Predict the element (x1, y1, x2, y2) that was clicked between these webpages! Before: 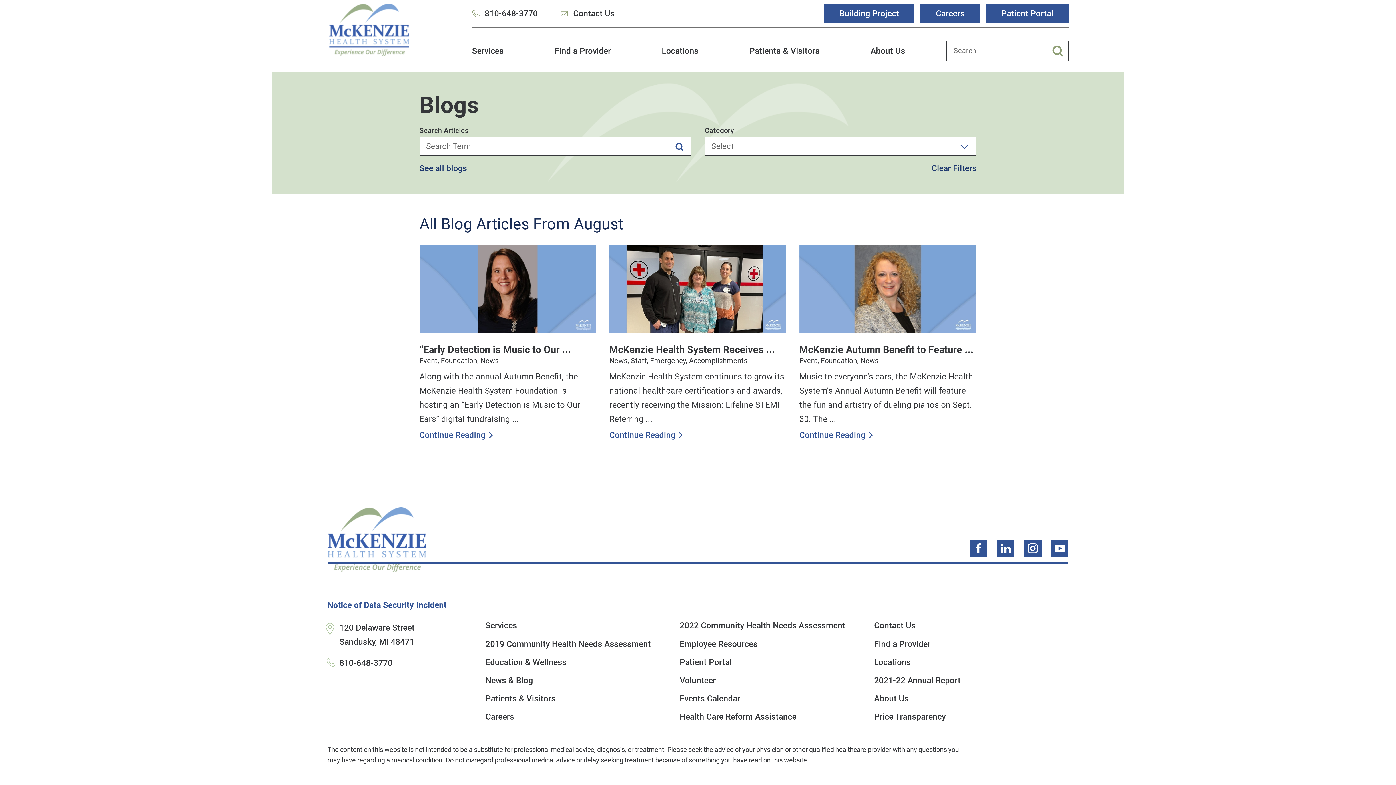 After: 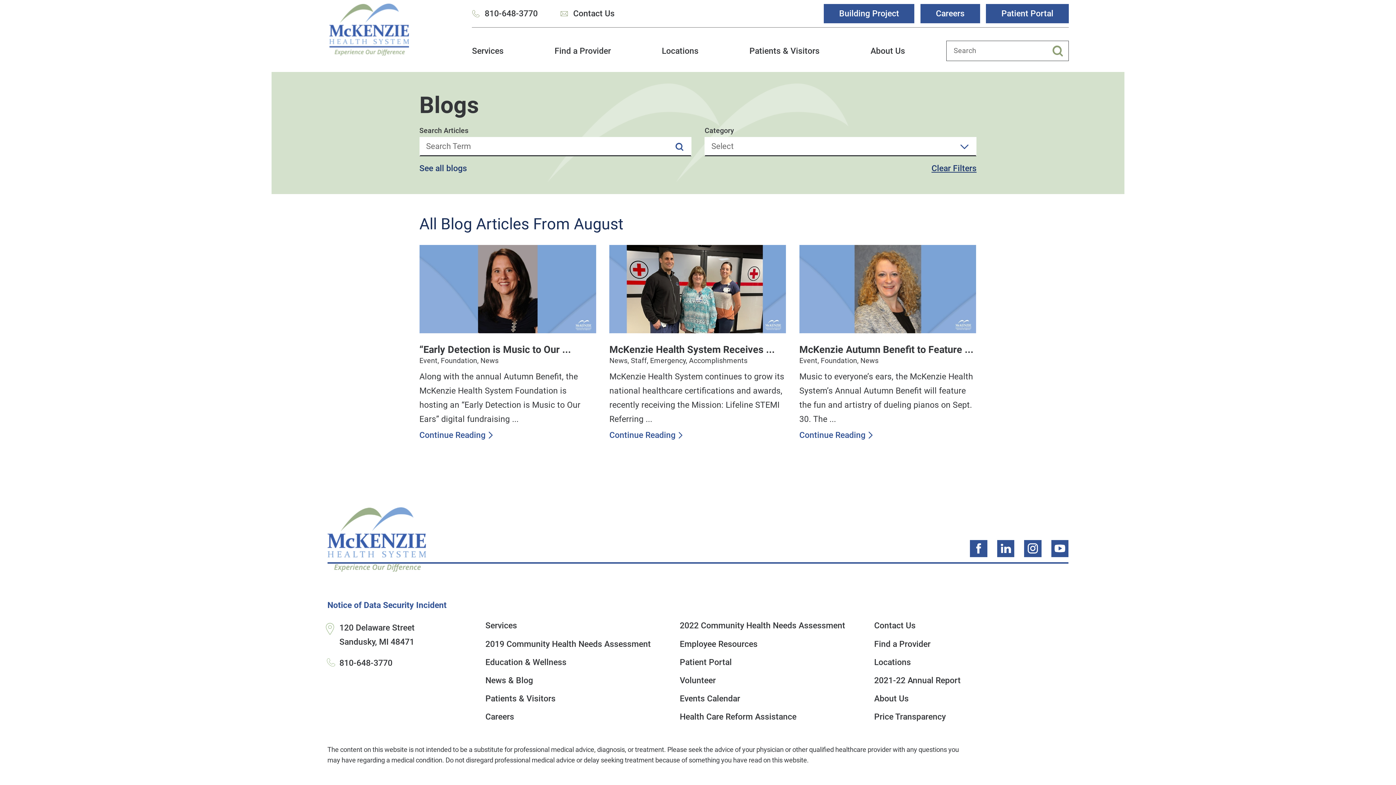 Action: bbox: (931, 164, 976, 172) label: Clear Filters